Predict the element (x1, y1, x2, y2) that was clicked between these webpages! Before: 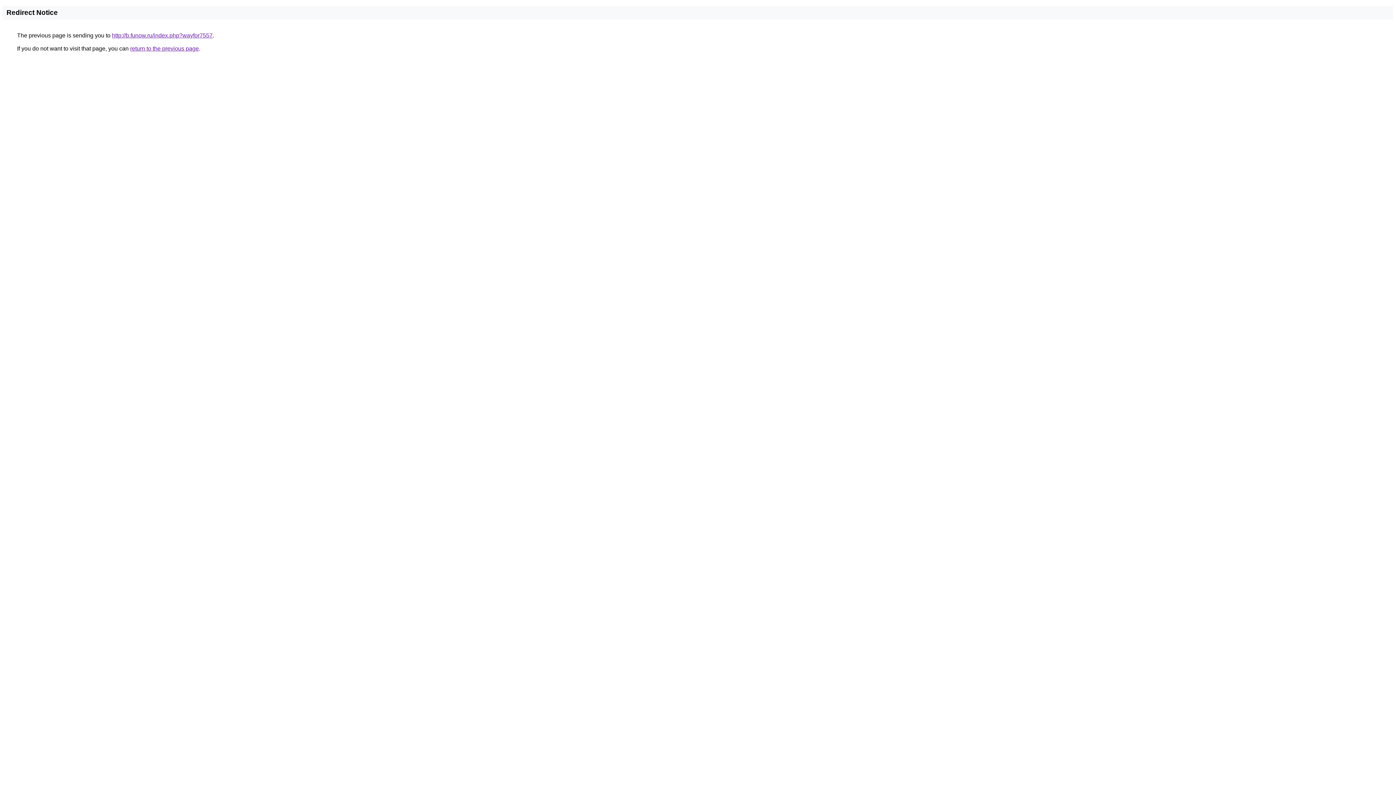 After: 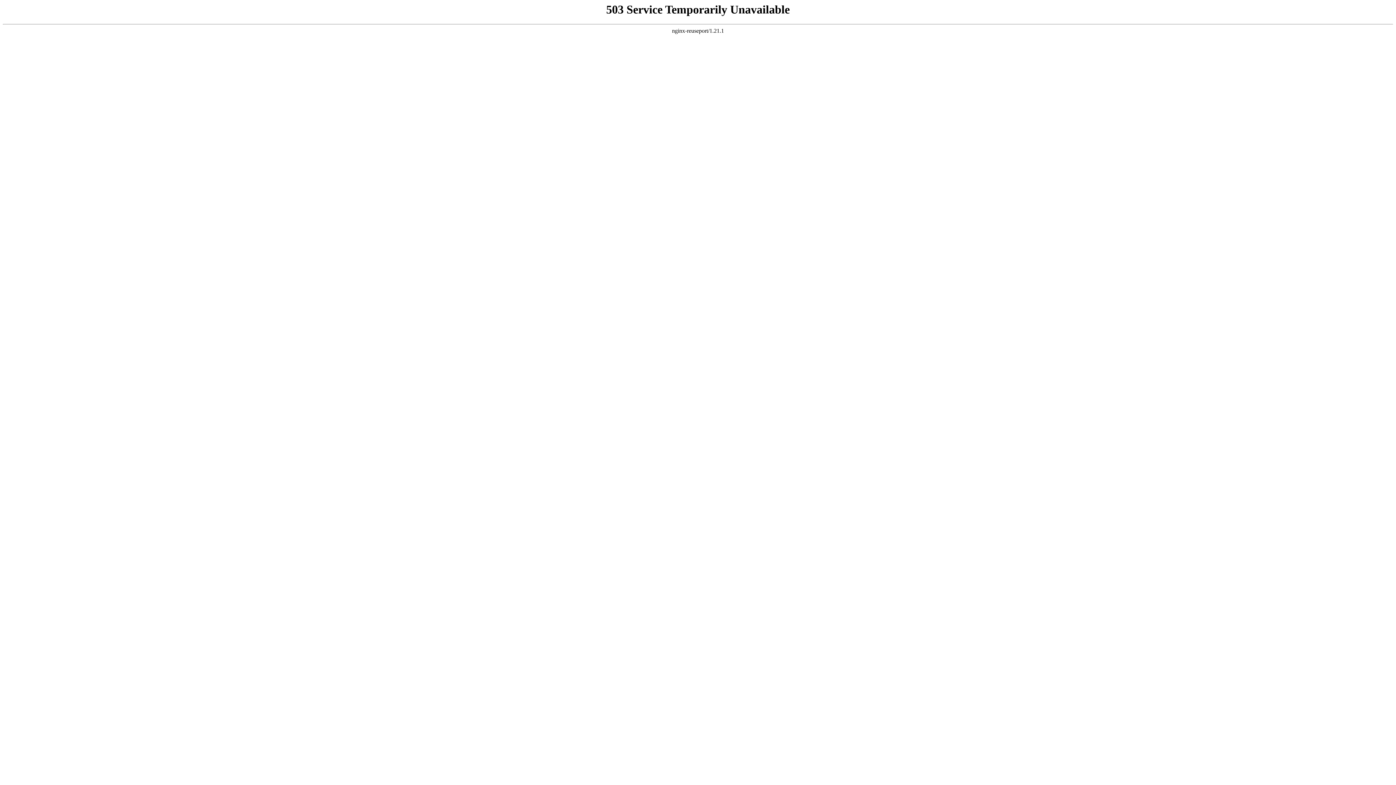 Action: bbox: (112, 32, 212, 38) label: http://b.funow.ru/index.php?wayfor7557